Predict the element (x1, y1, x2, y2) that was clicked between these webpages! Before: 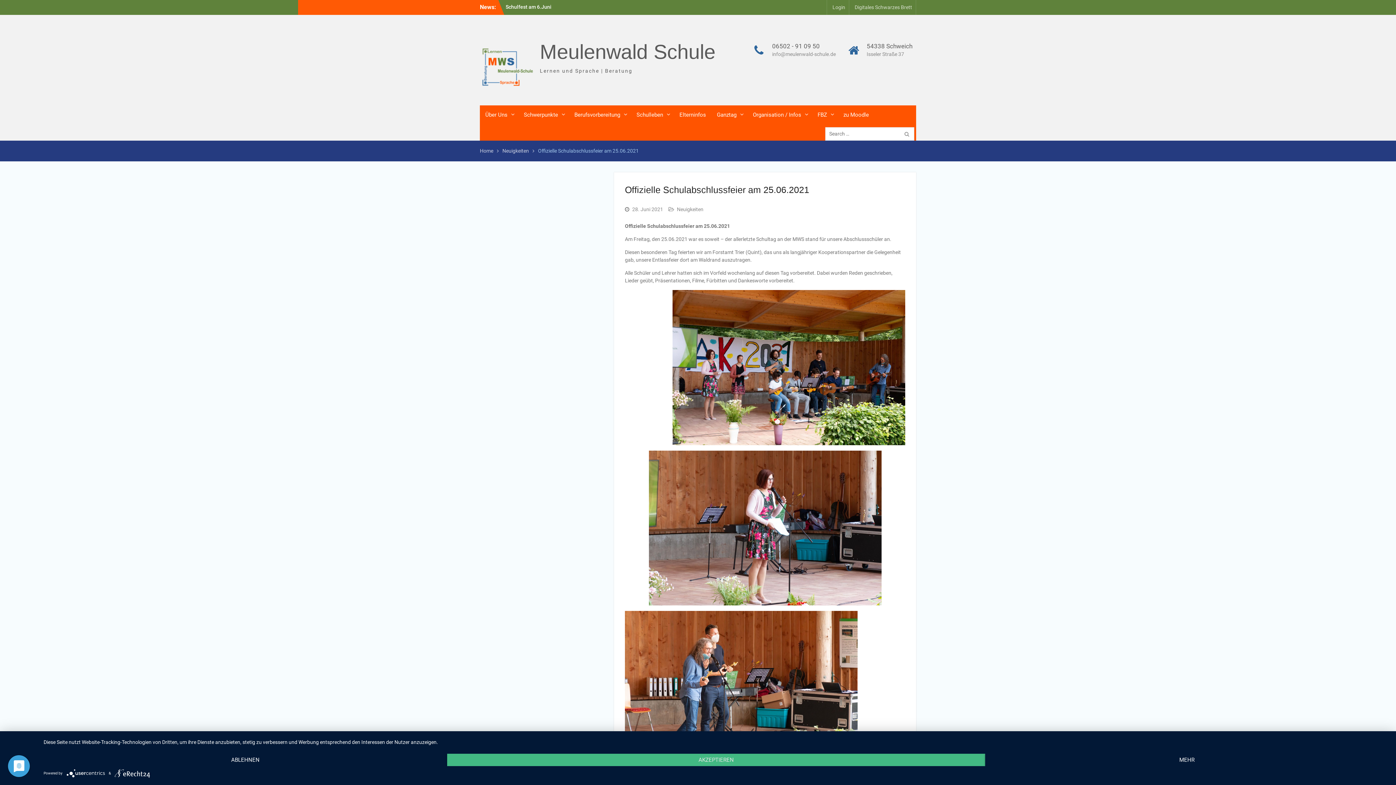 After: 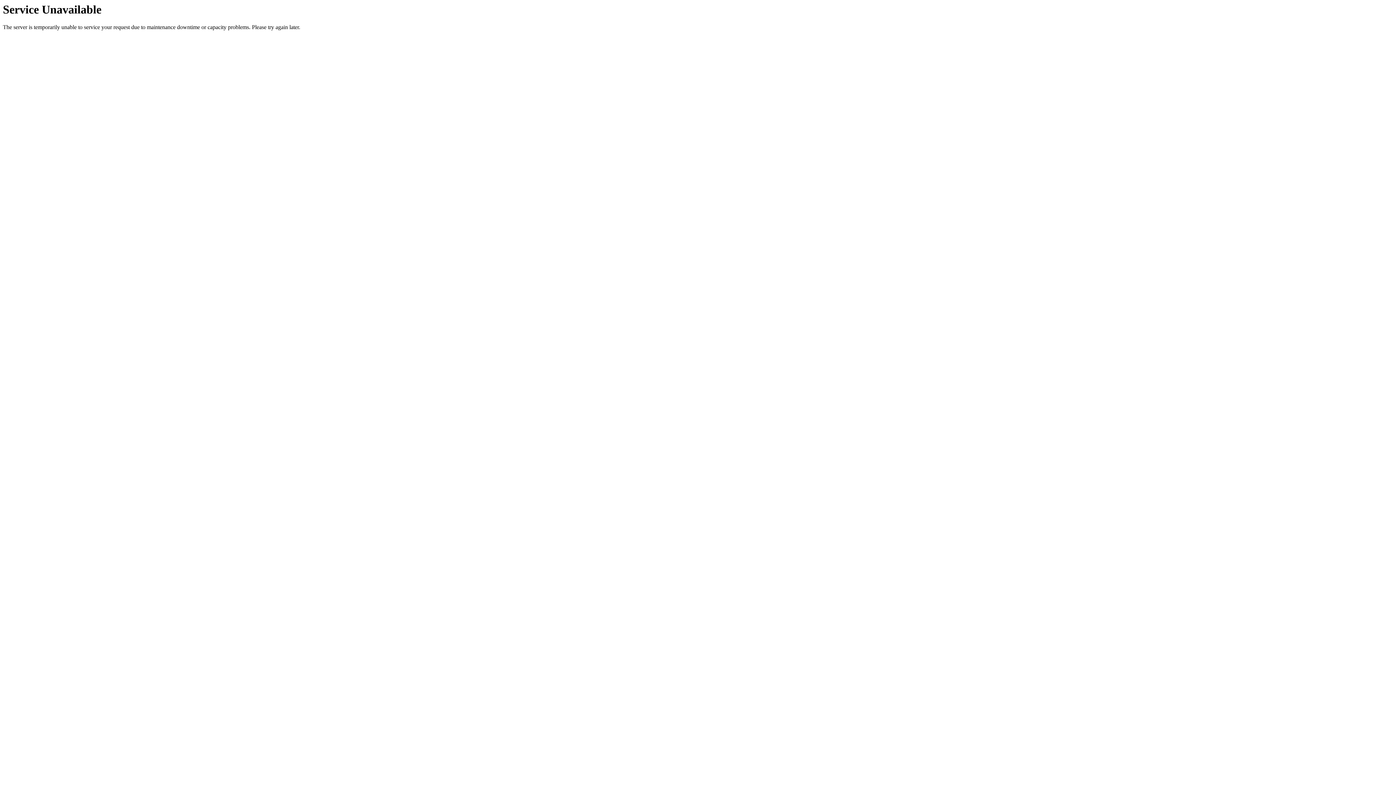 Action: label: Schwerpunkte bbox: (518, 105, 569, 124)